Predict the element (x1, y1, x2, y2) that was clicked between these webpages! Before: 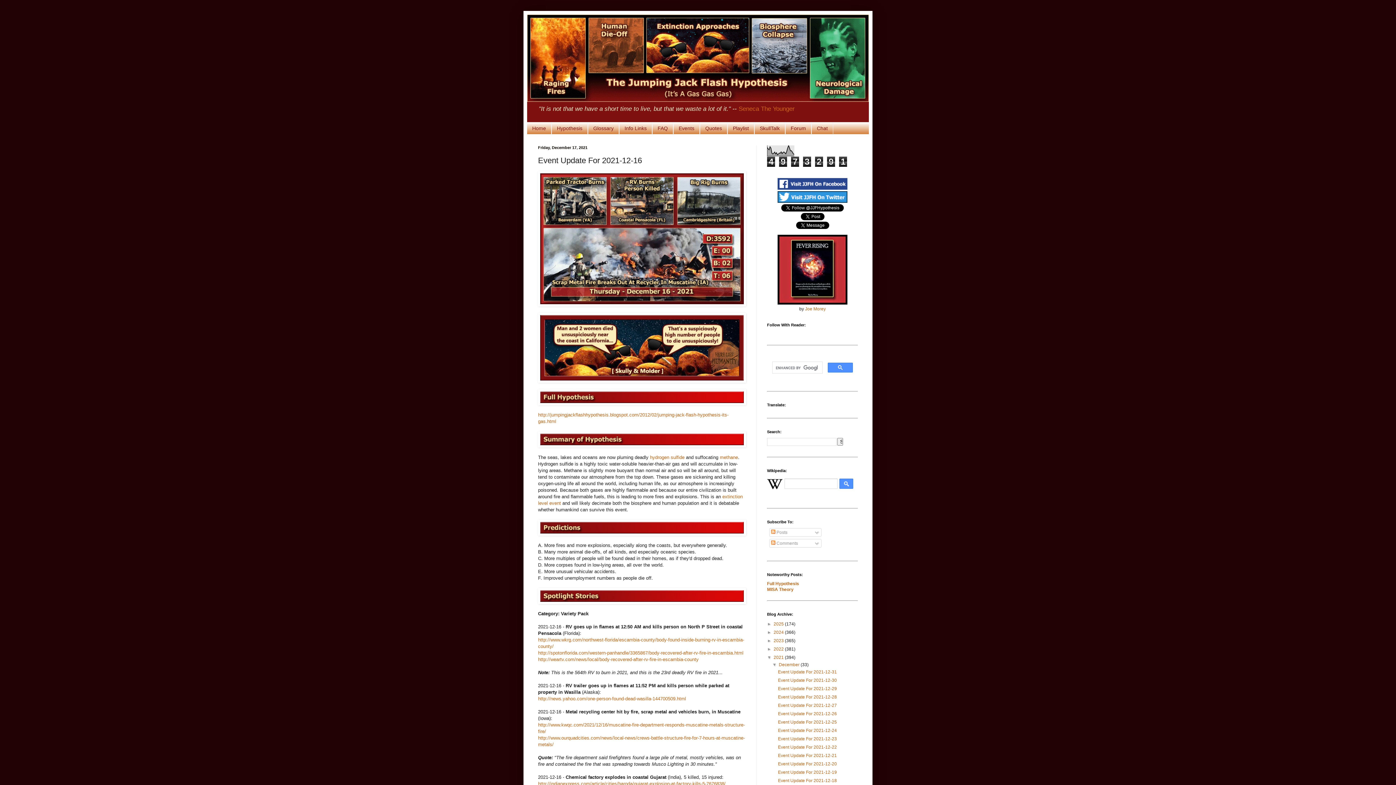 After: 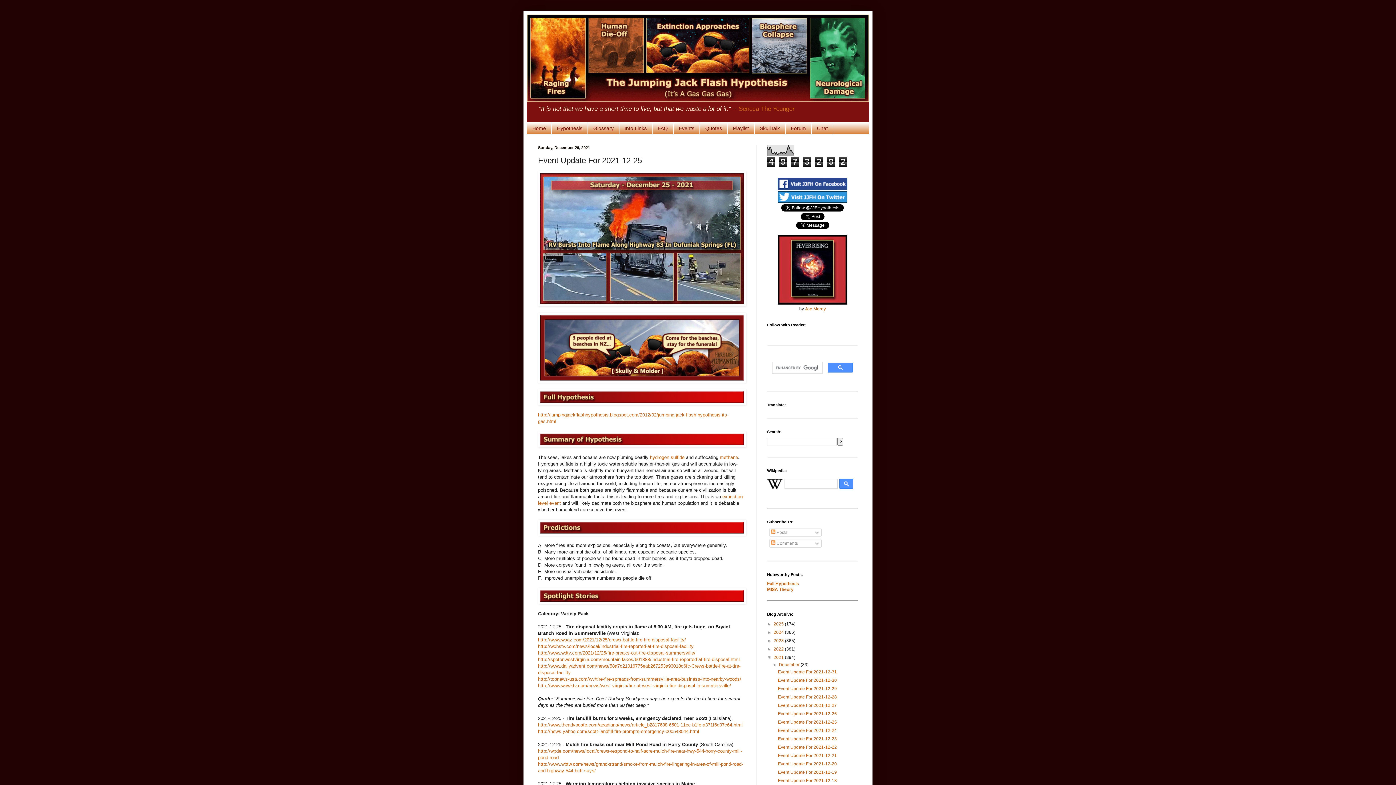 Action: bbox: (778, 720, 837, 725) label: Event Update For 2021-12-25